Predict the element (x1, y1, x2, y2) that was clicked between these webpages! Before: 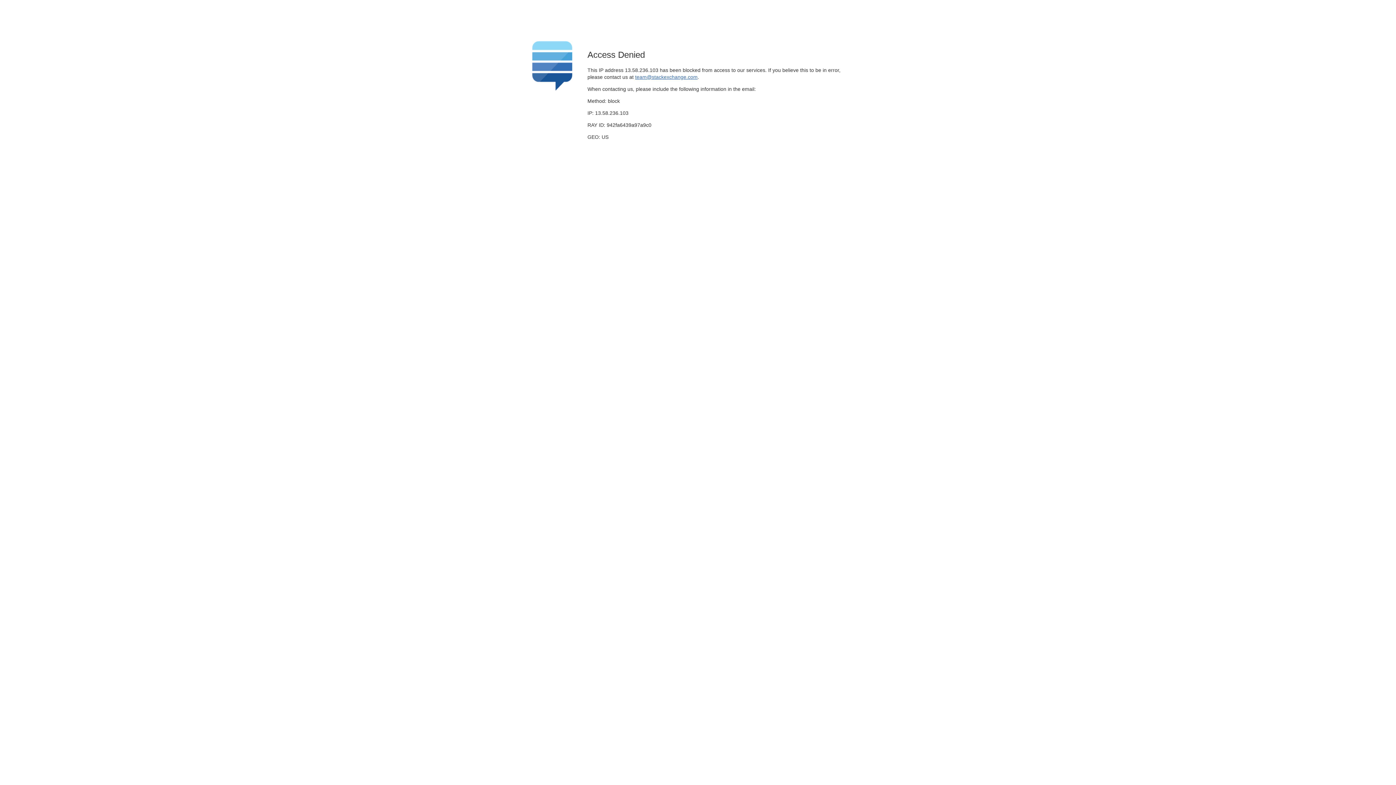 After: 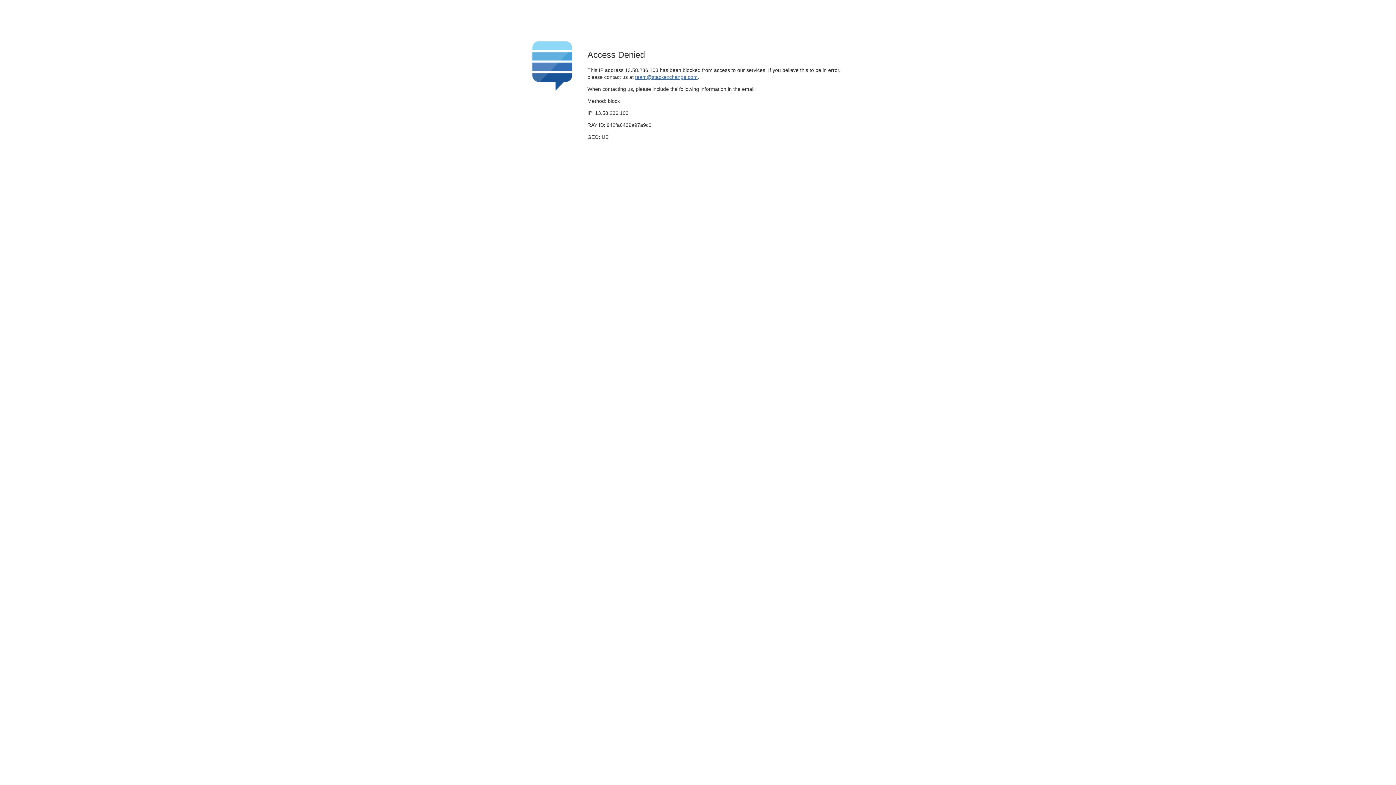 Action: bbox: (635, 74, 697, 79) label: team@stackexchange.com